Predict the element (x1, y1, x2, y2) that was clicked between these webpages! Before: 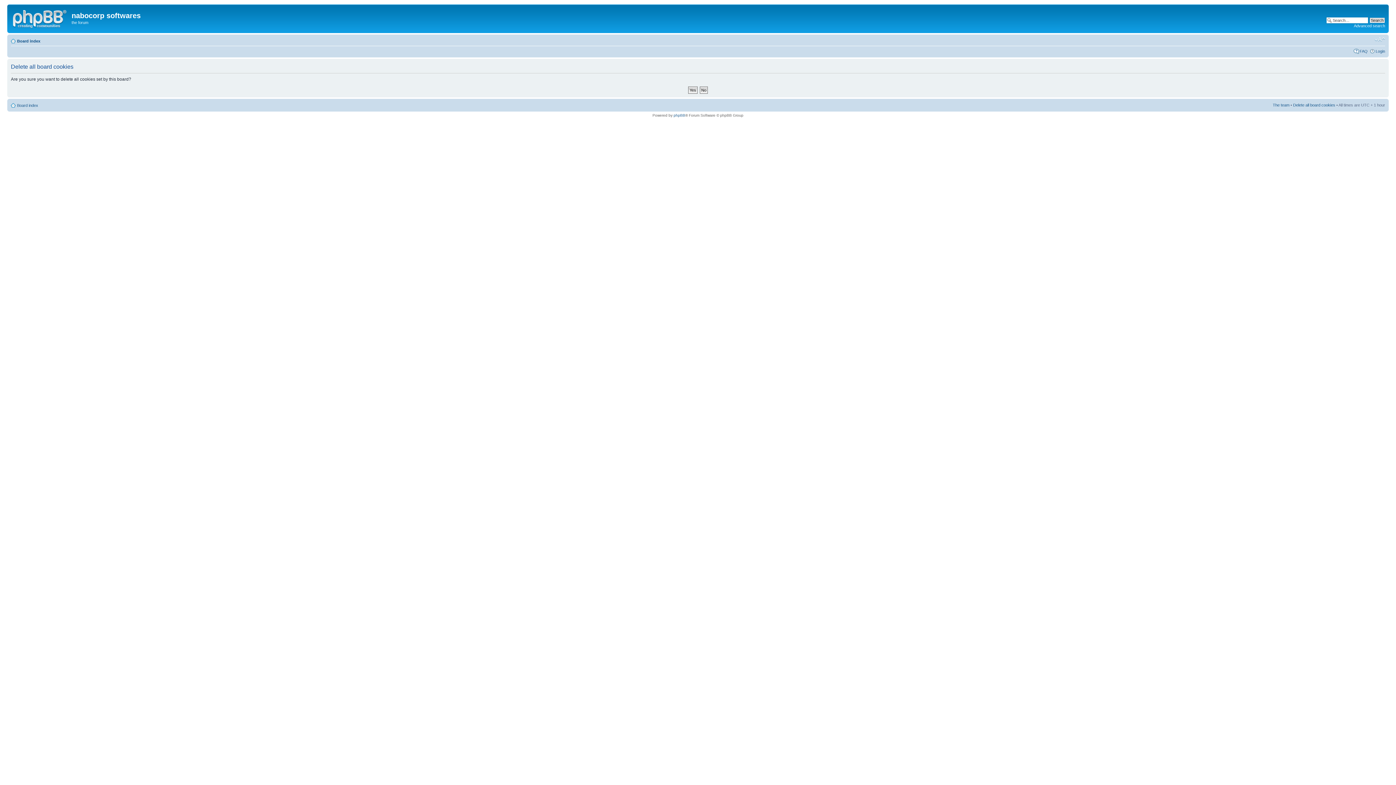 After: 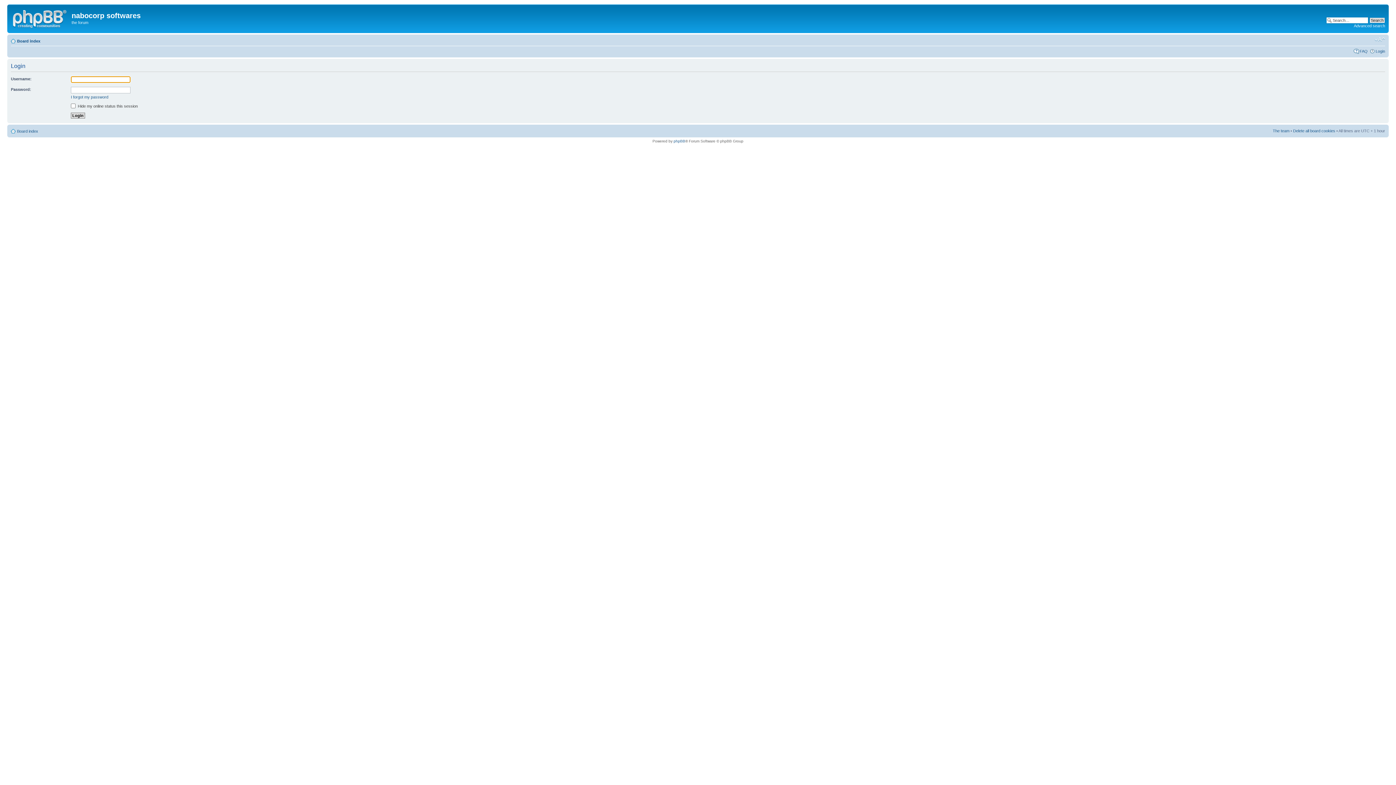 Action: label: Login bbox: (1376, 48, 1385, 53)